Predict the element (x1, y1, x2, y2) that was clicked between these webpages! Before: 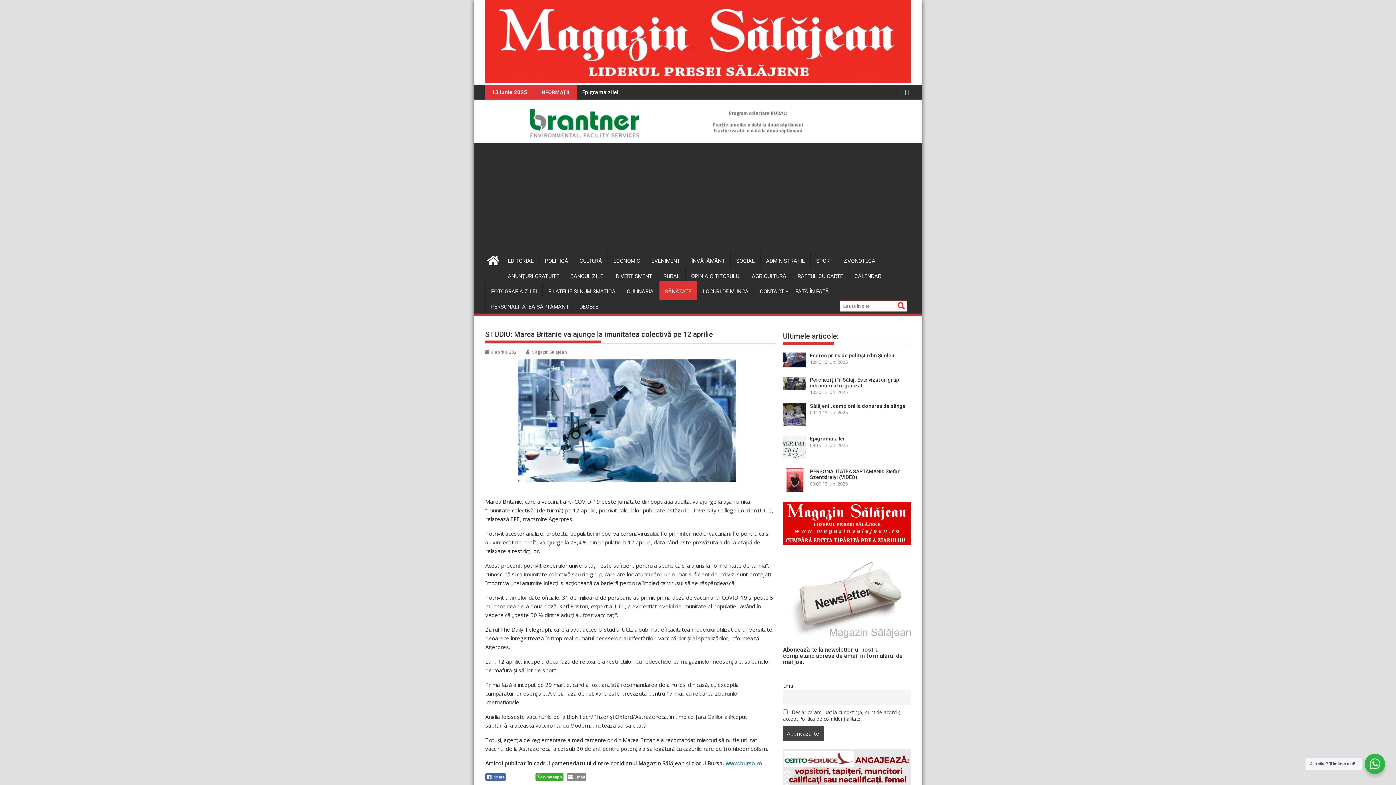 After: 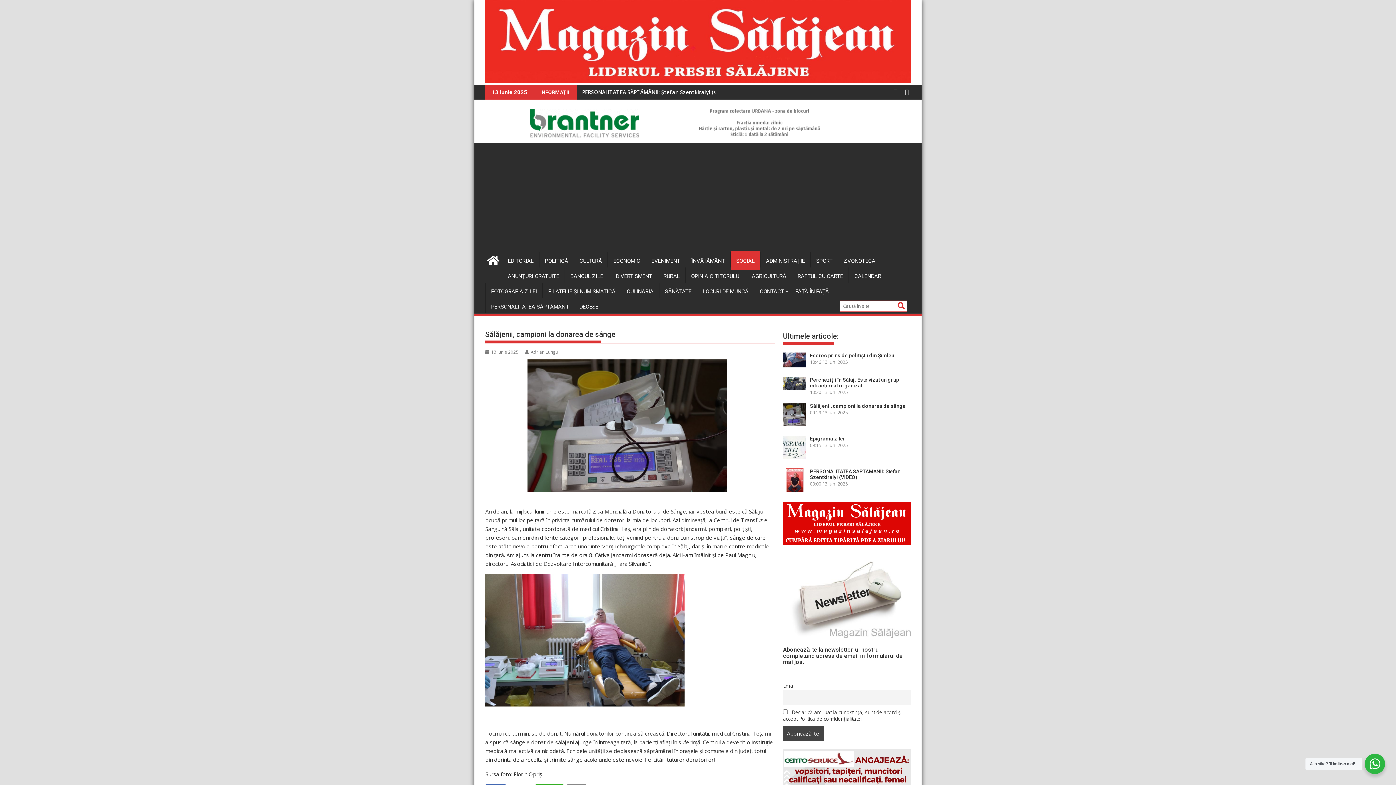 Action: bbox: (783, 420, 806, 427)